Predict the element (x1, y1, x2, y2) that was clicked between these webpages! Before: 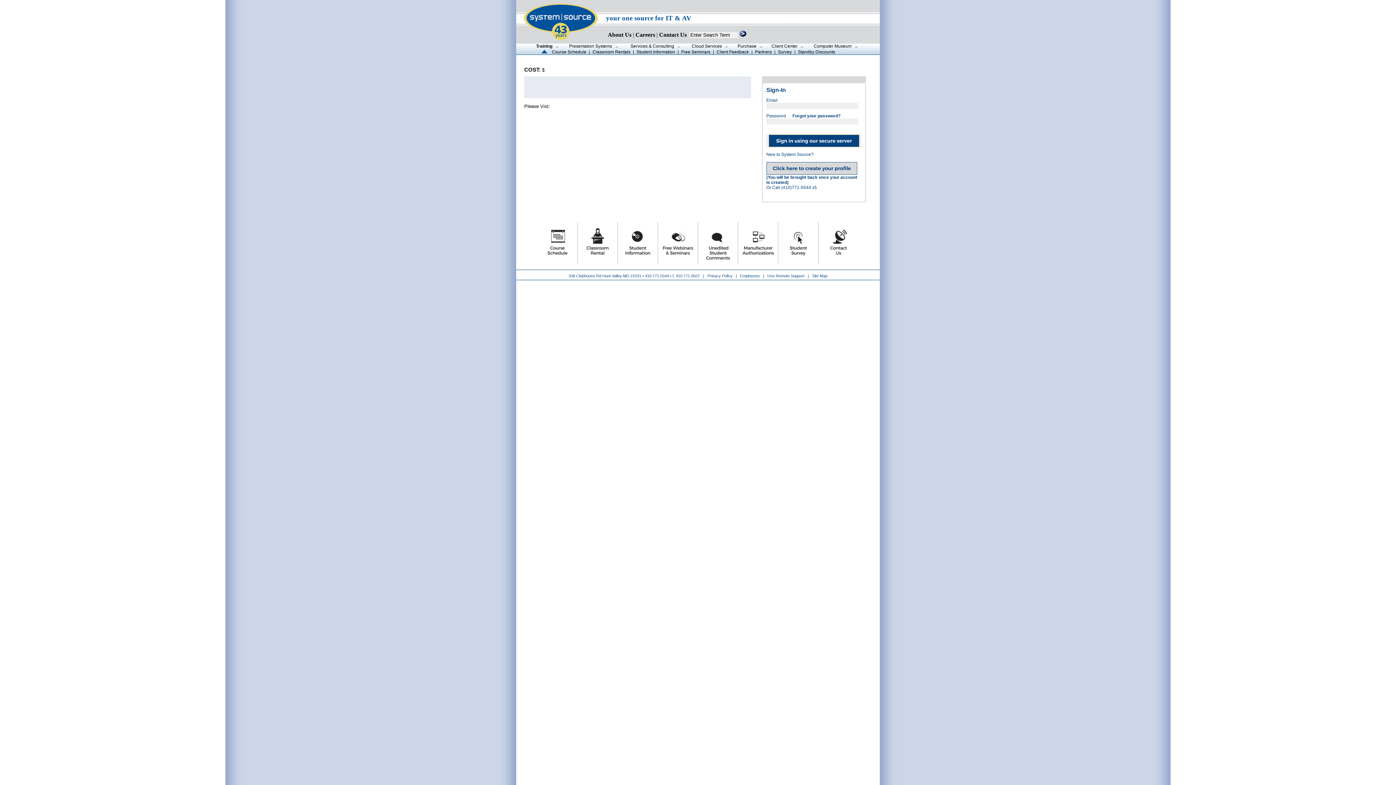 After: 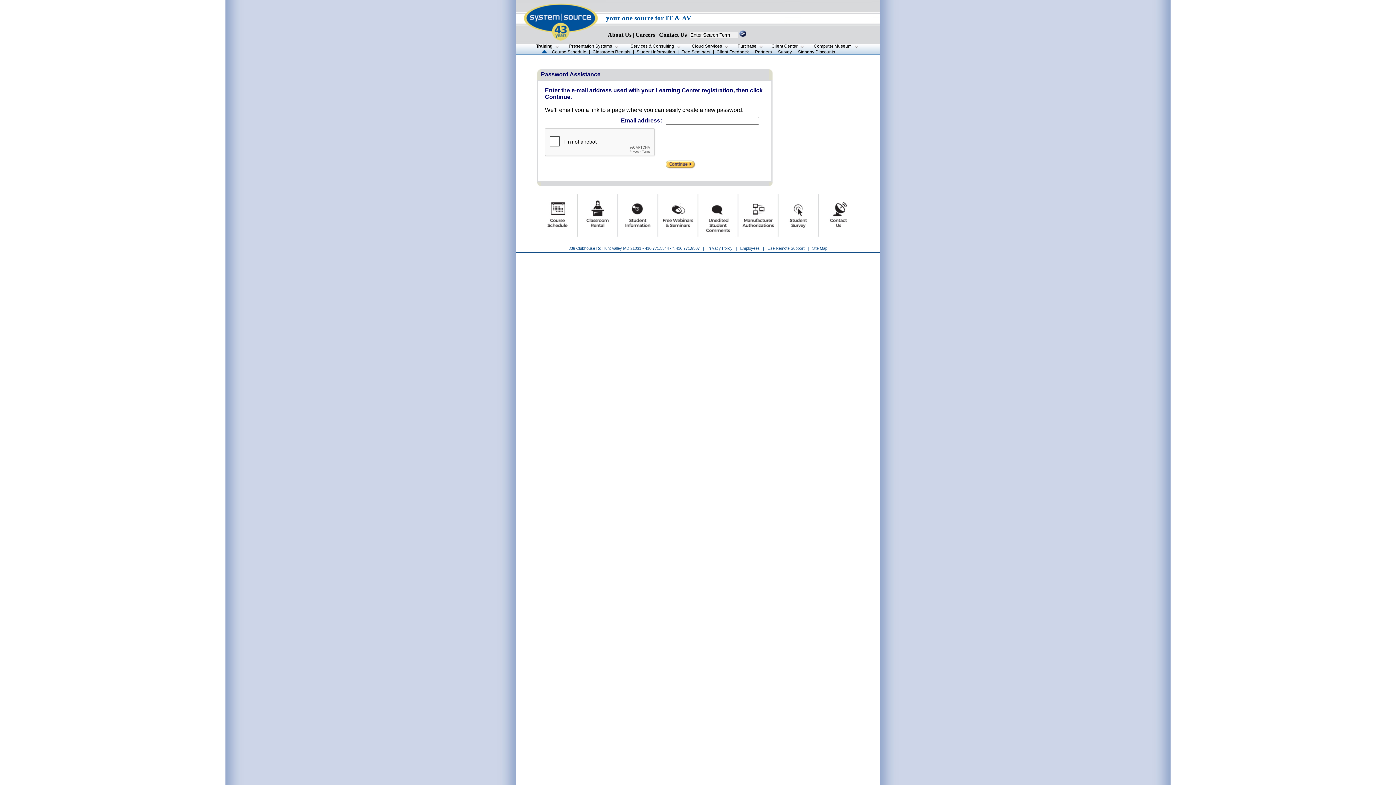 Action: bbox: (792, 113, 840, 118) label: Forgot your password?